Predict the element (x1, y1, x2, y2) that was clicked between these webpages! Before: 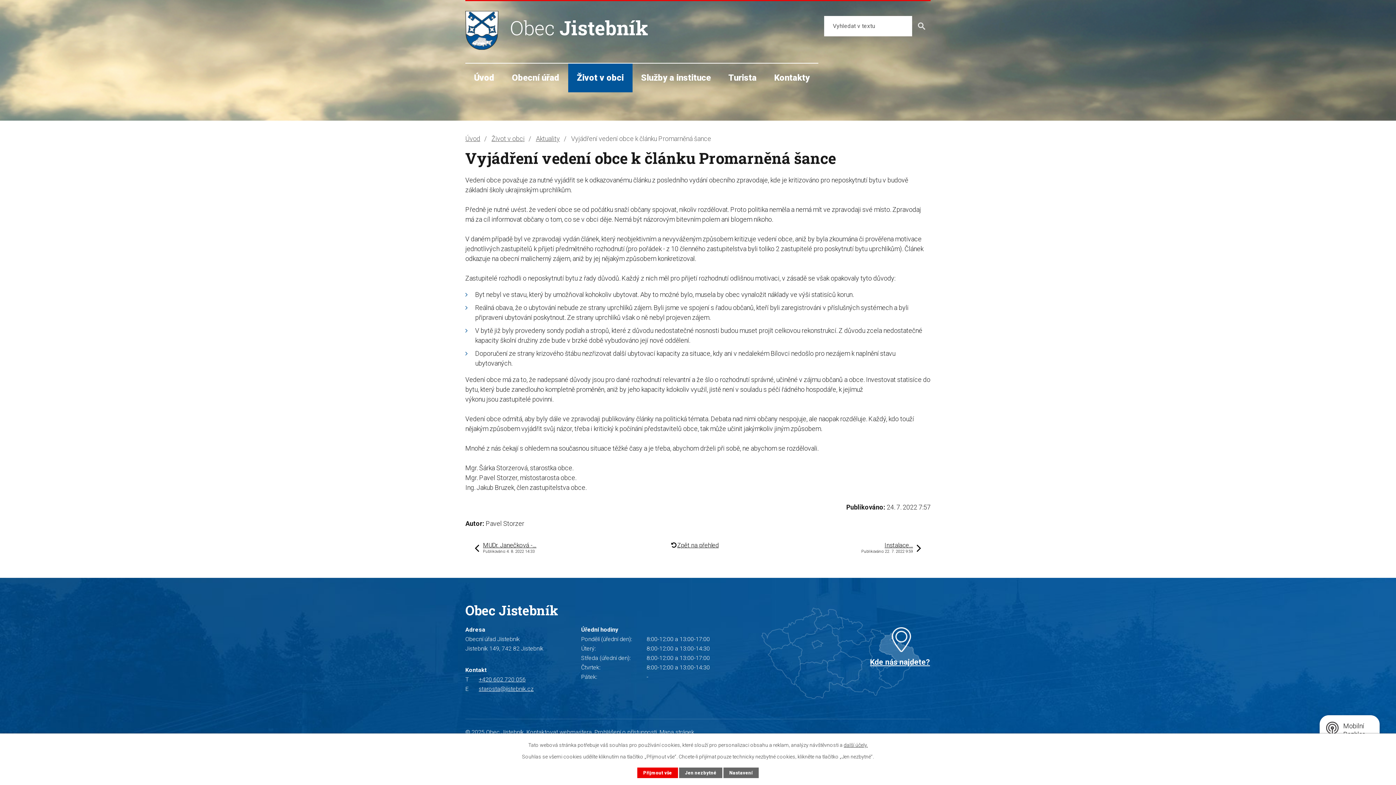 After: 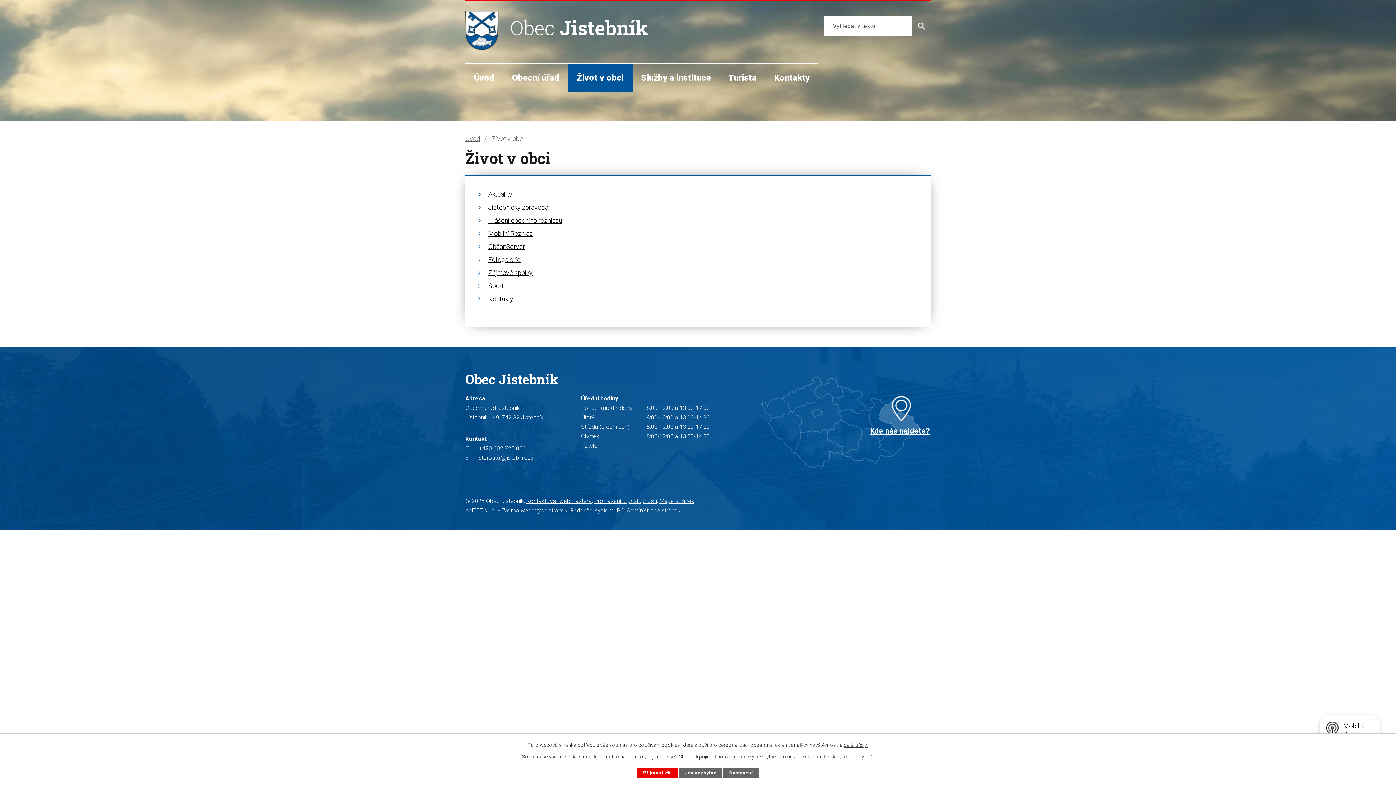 Action: label: Život v obci bbox: (568, 63, 632, 92)